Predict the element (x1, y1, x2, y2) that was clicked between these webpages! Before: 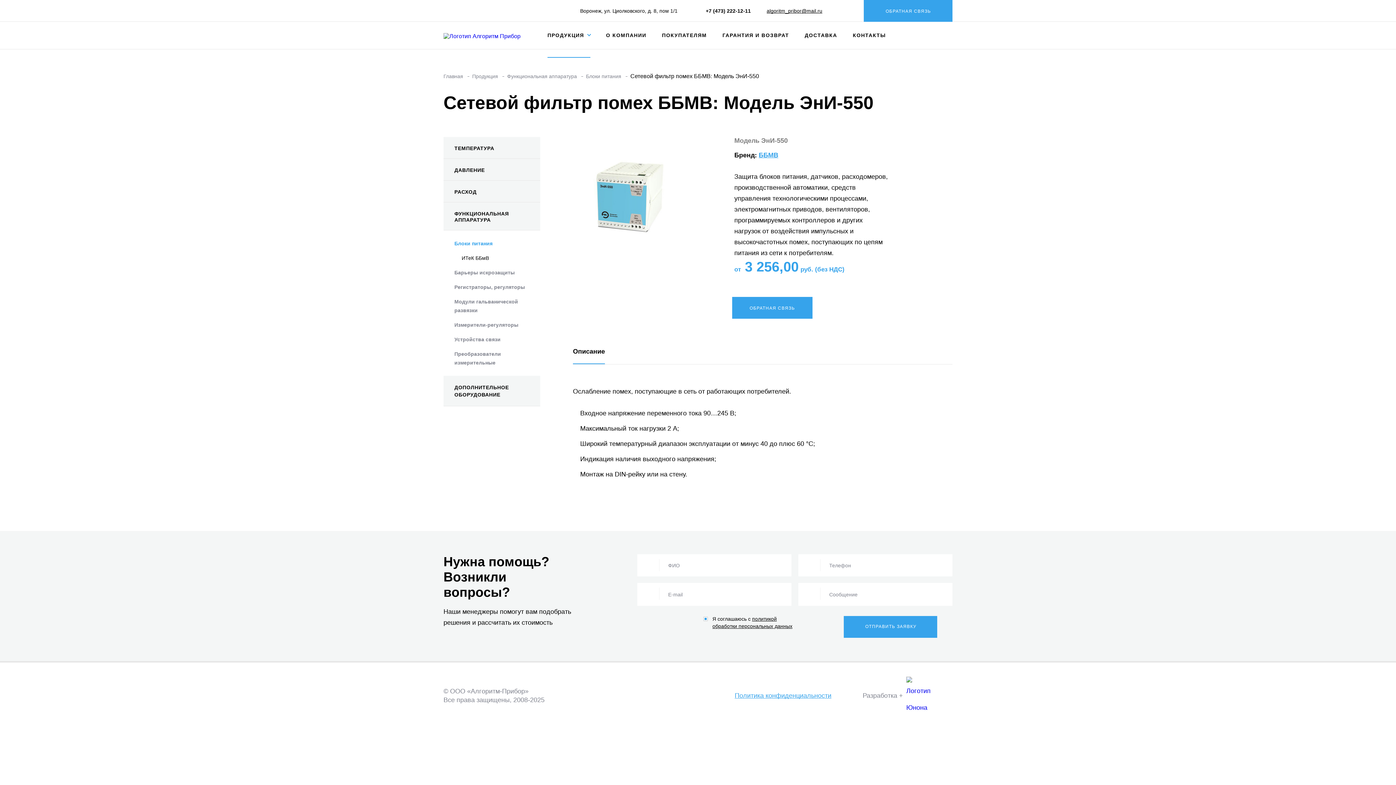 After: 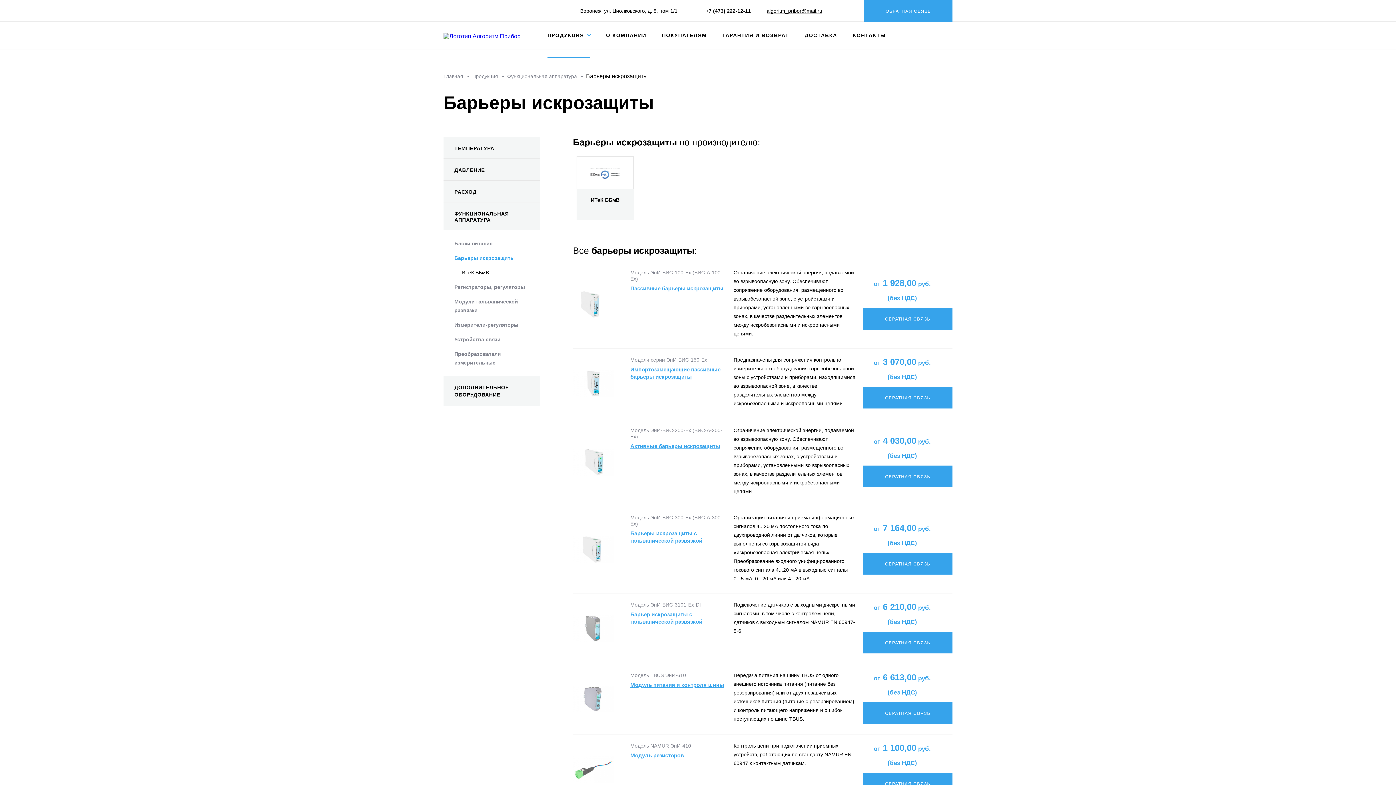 Action: label: Барьеры искрозащиты bbox: (443, 265, 540, 279)